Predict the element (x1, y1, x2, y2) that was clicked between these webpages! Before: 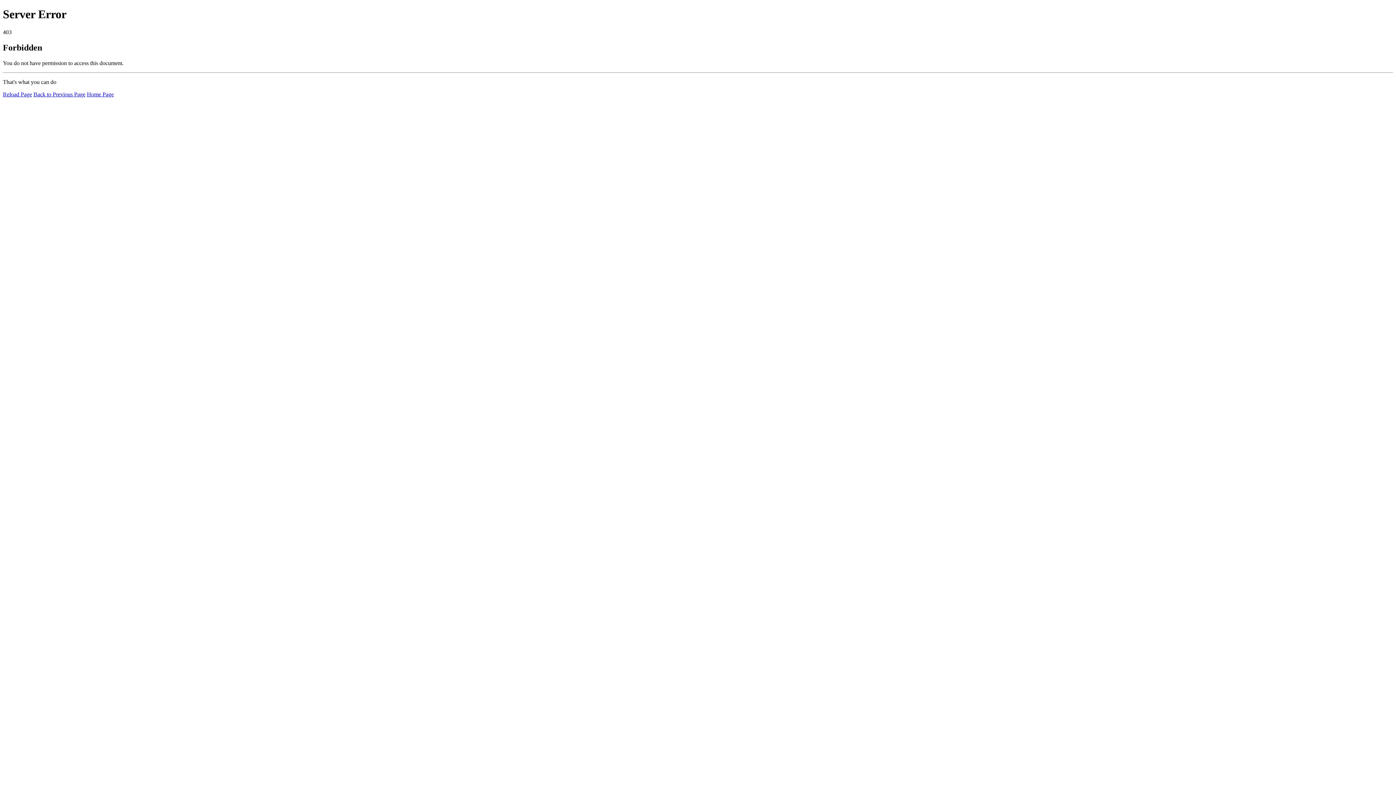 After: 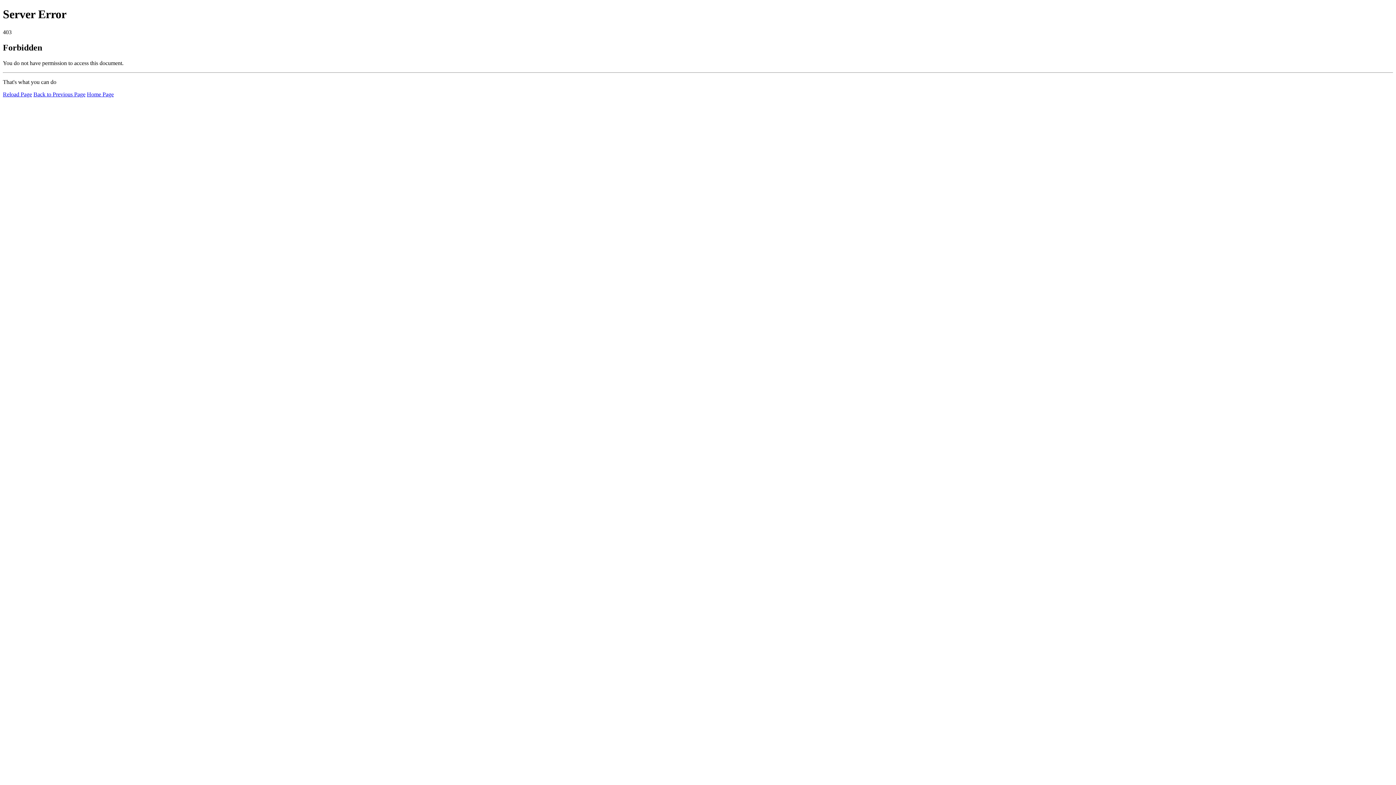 Action: label: Reload Page bbox: (2, 91, 32, 97)